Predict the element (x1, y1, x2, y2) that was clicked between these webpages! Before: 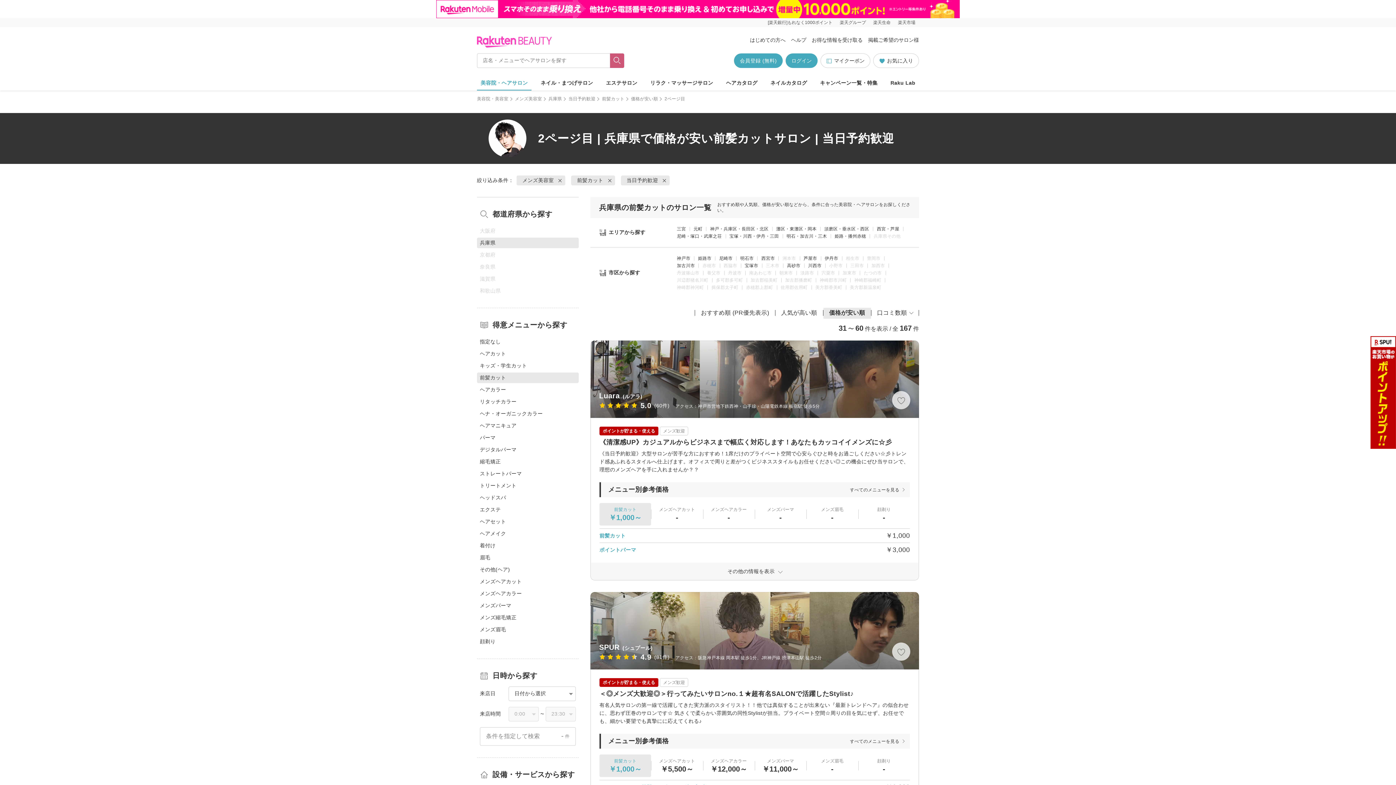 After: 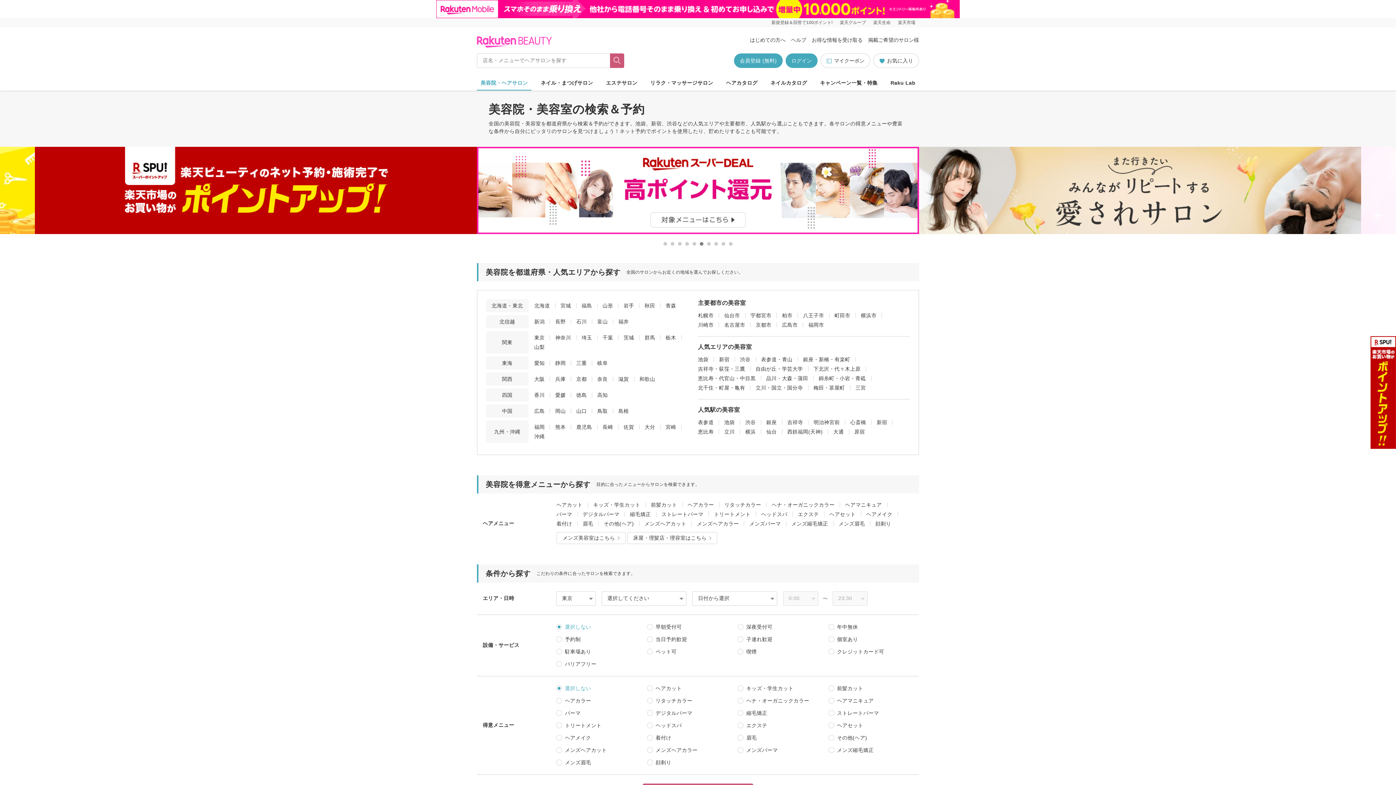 Action: bbox: (477, 96, 508, 101) label: 美容院・美容室